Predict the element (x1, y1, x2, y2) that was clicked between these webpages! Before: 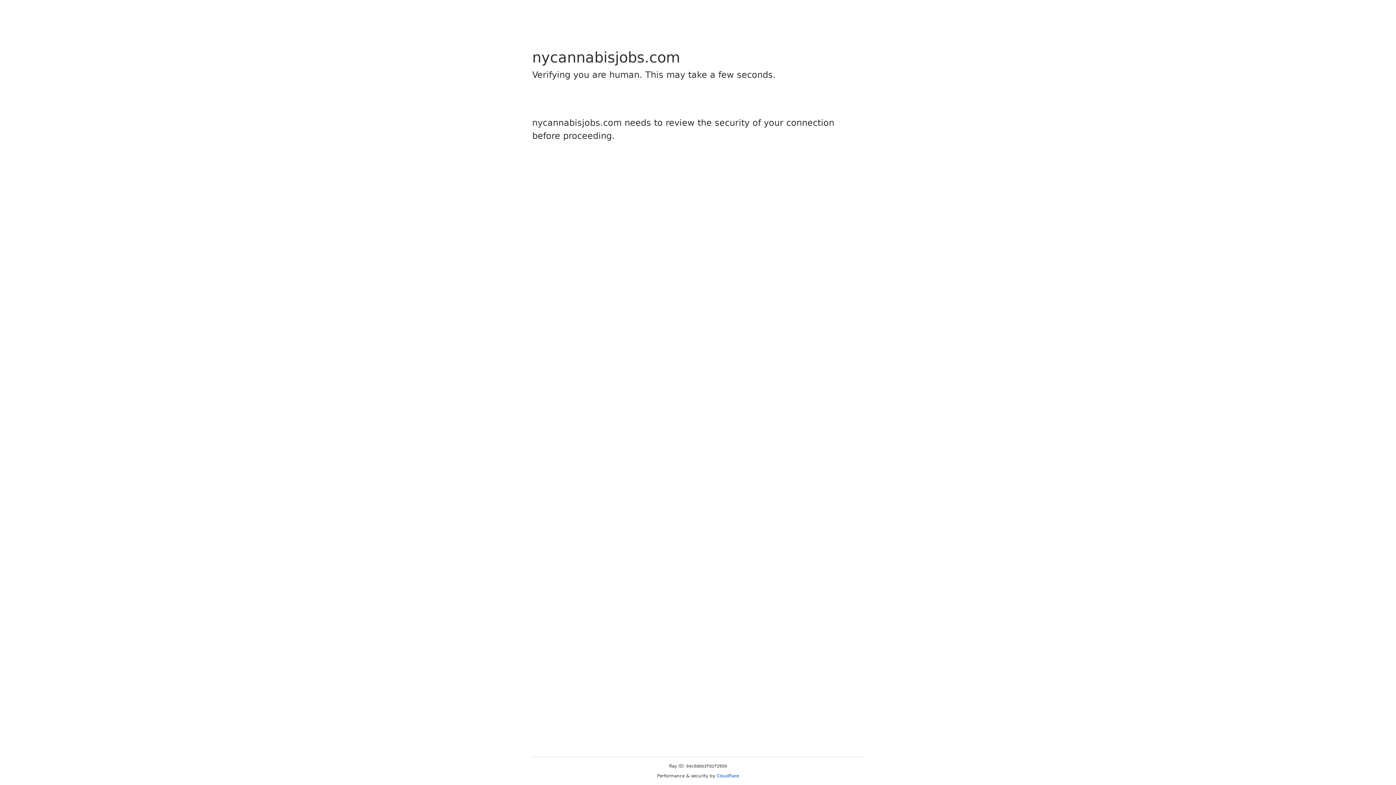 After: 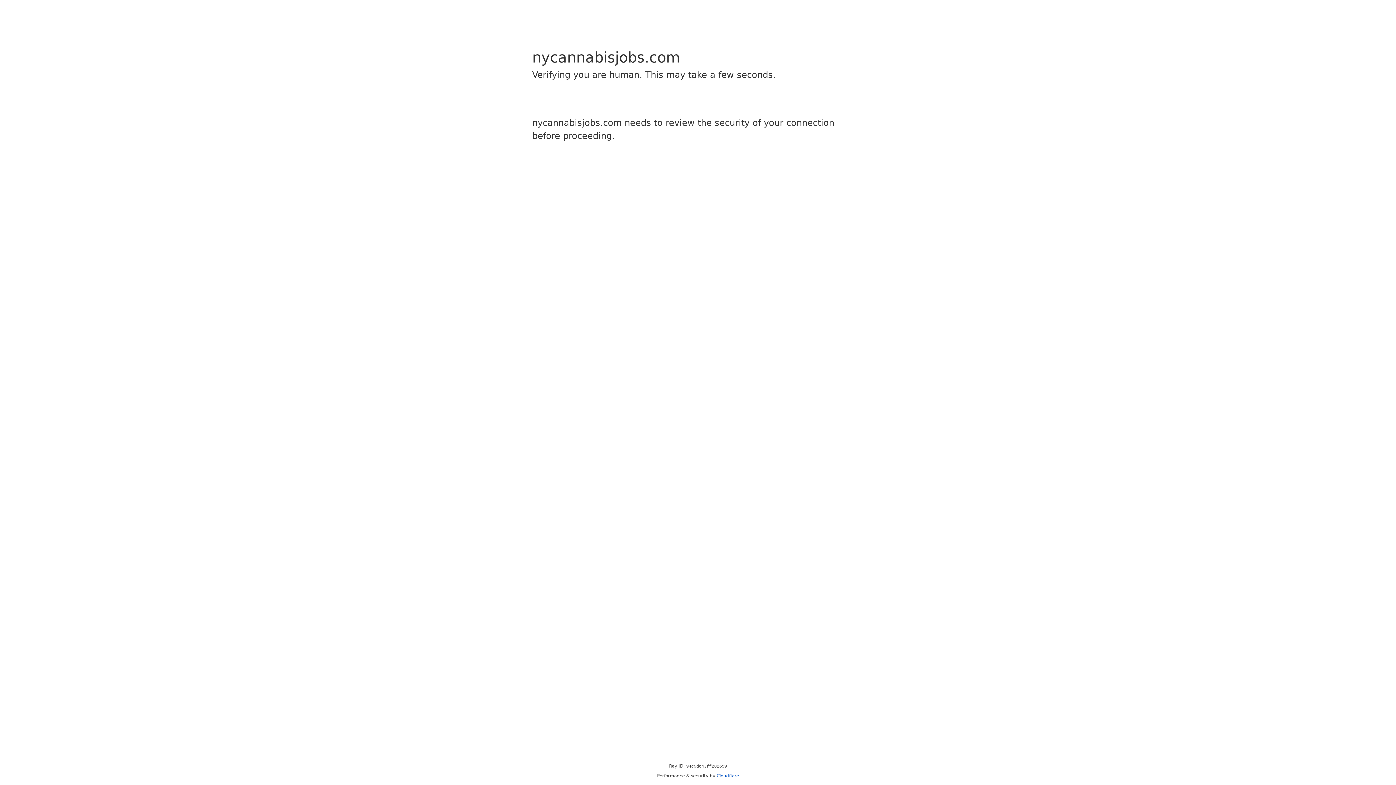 Action: label: Cloudflare bbox: (716, 773, 739, 778)